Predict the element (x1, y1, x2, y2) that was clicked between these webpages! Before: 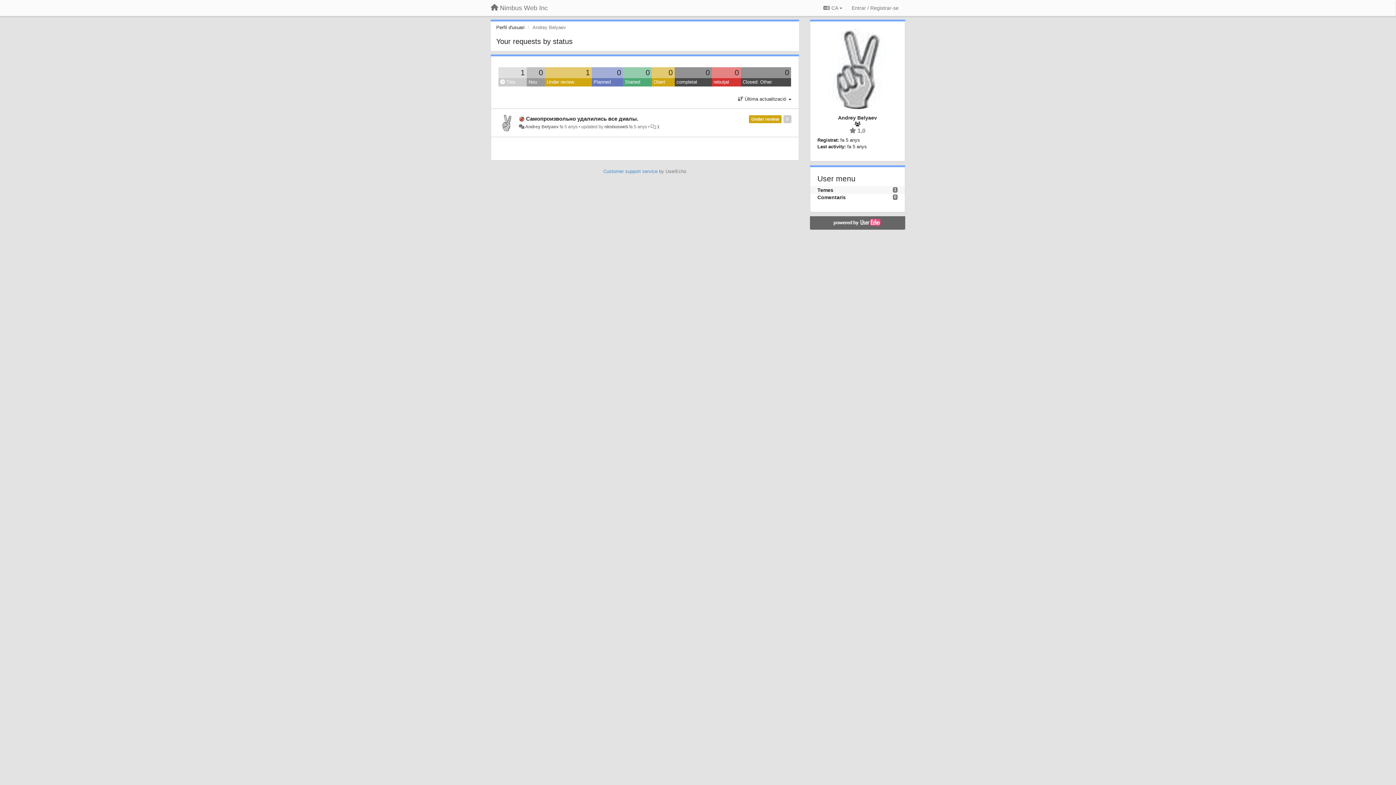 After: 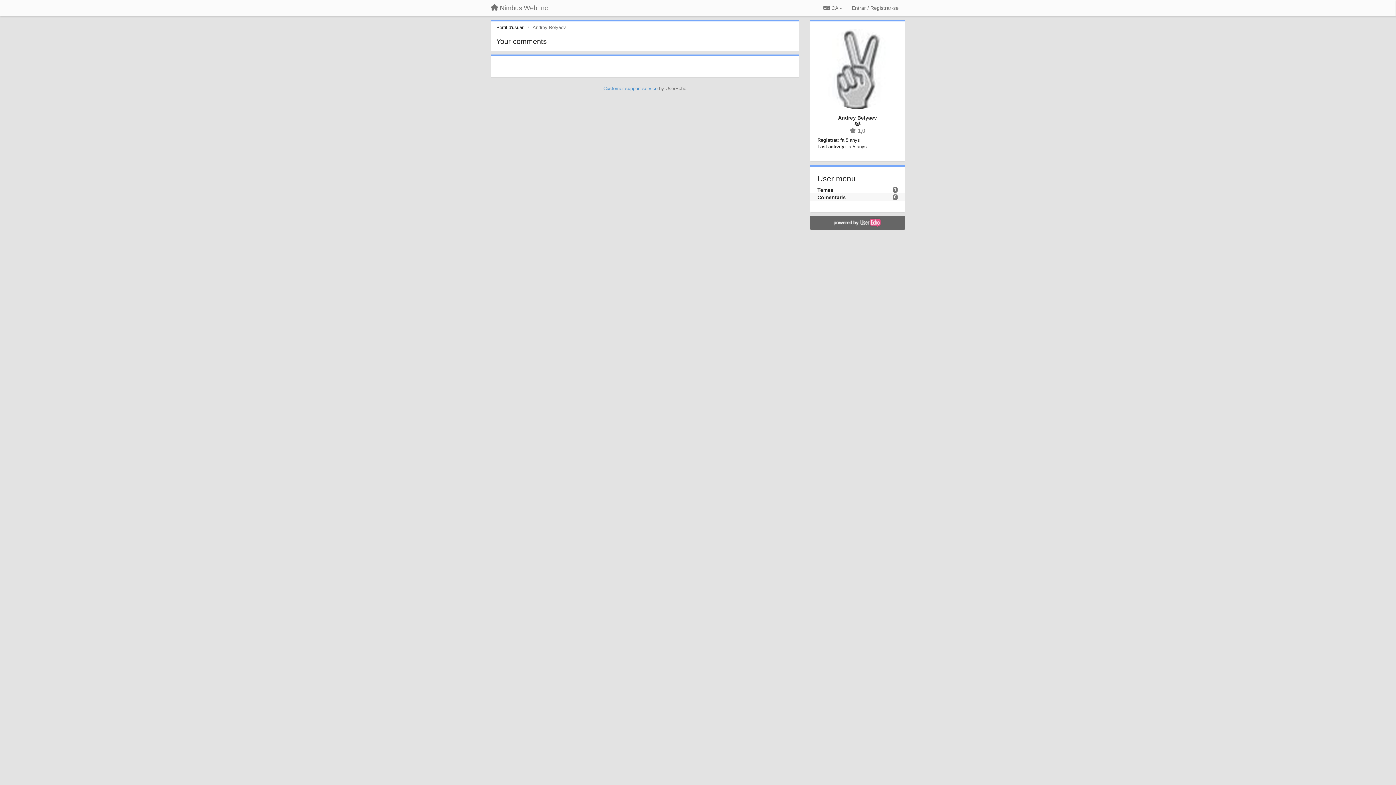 Action: label: Comentaris bbox: (817, 194, 846, 200)